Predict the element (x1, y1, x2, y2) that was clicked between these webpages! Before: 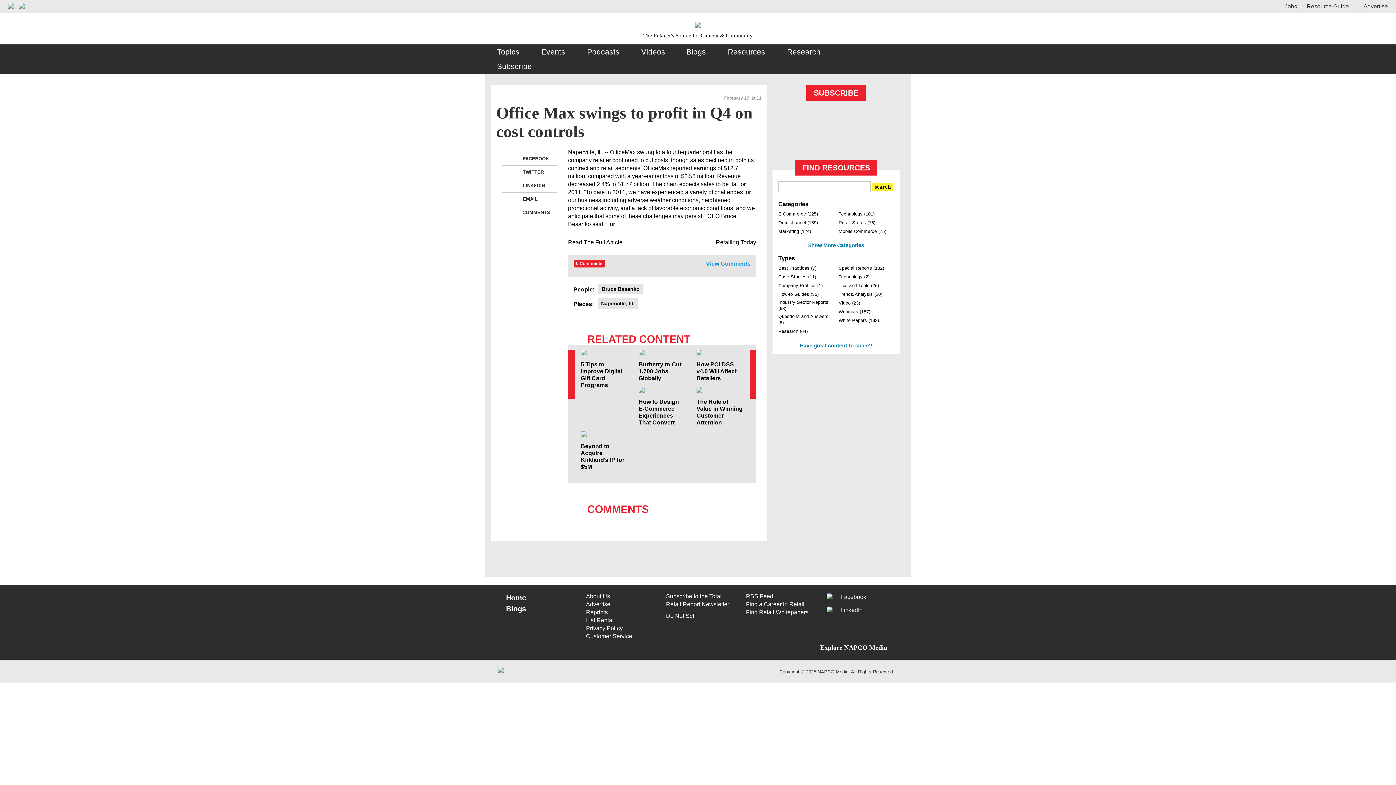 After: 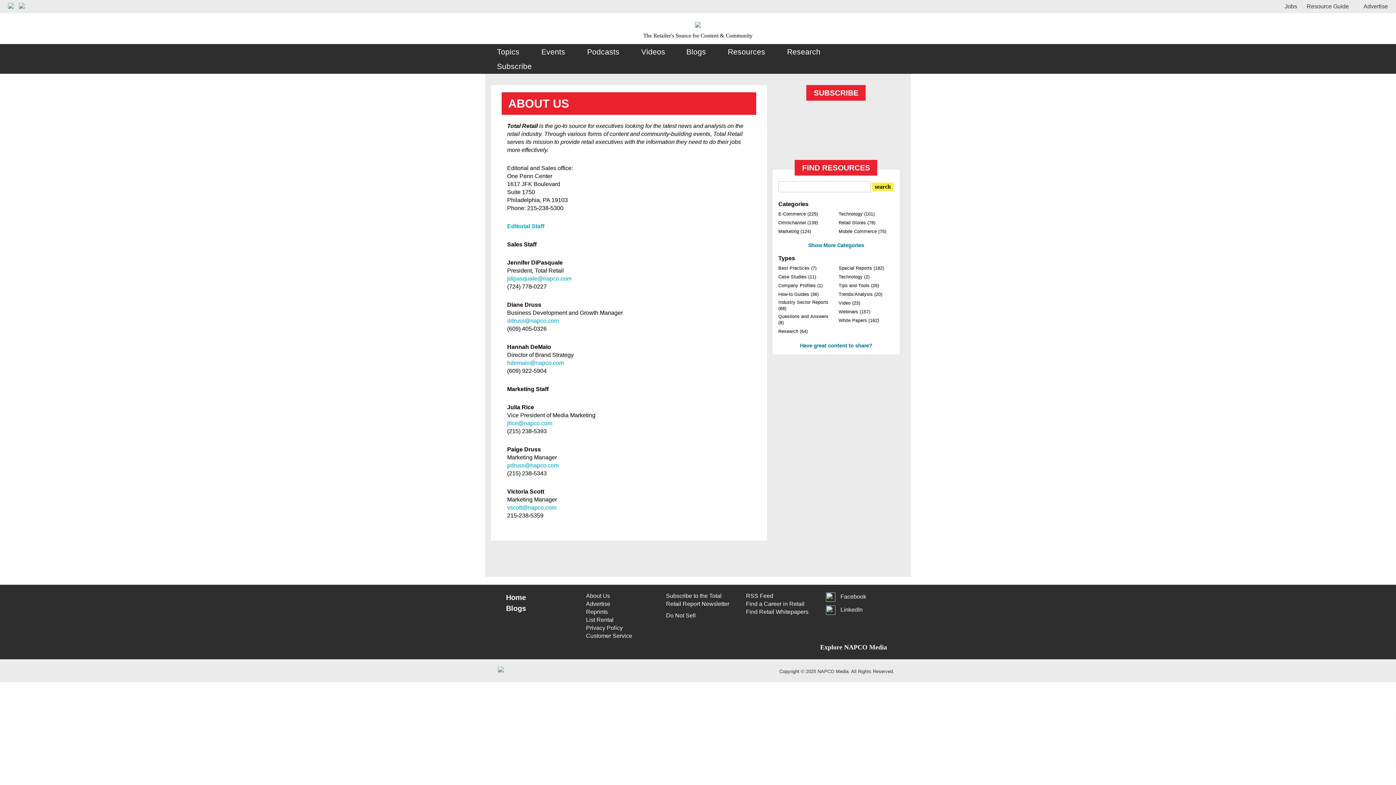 Action: label: About Us bbox: (586, 592, 658, 600)